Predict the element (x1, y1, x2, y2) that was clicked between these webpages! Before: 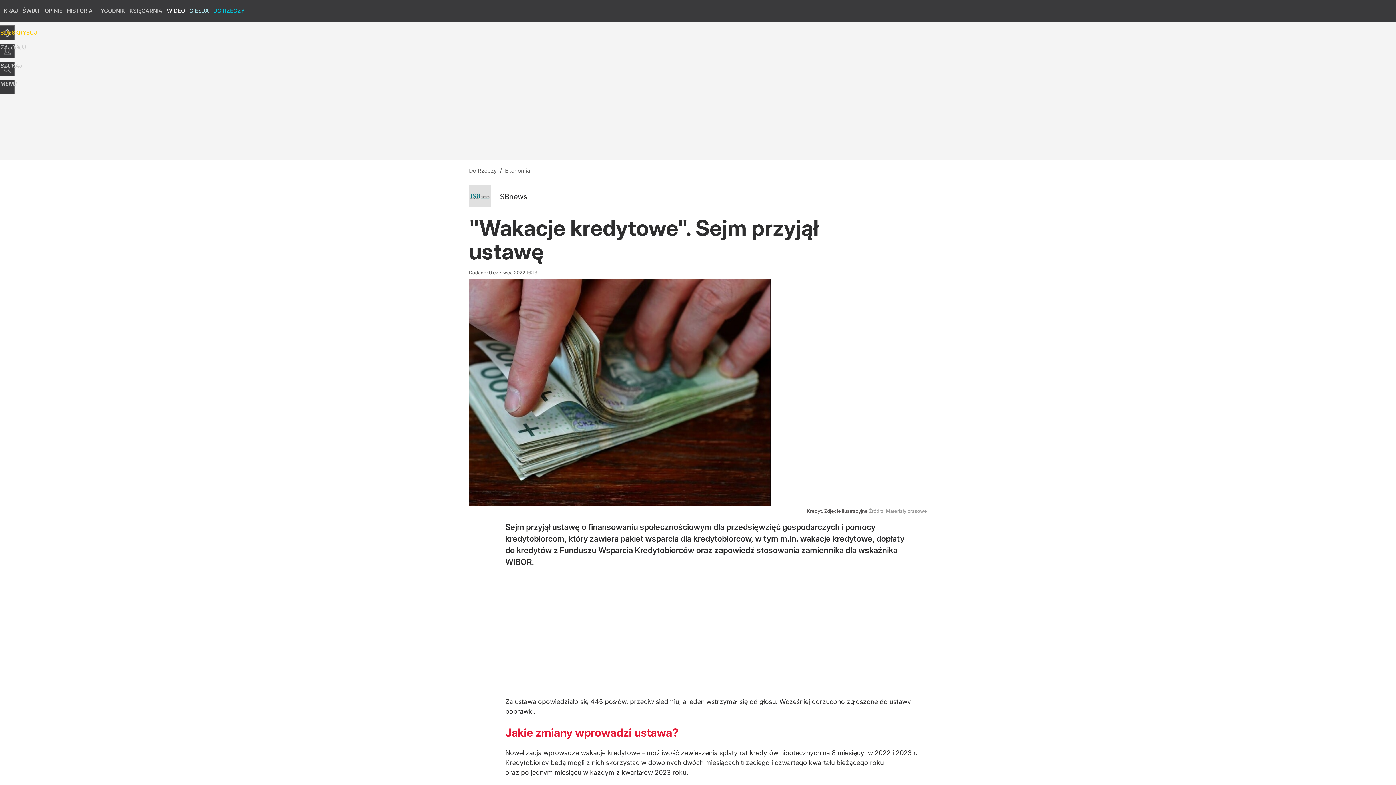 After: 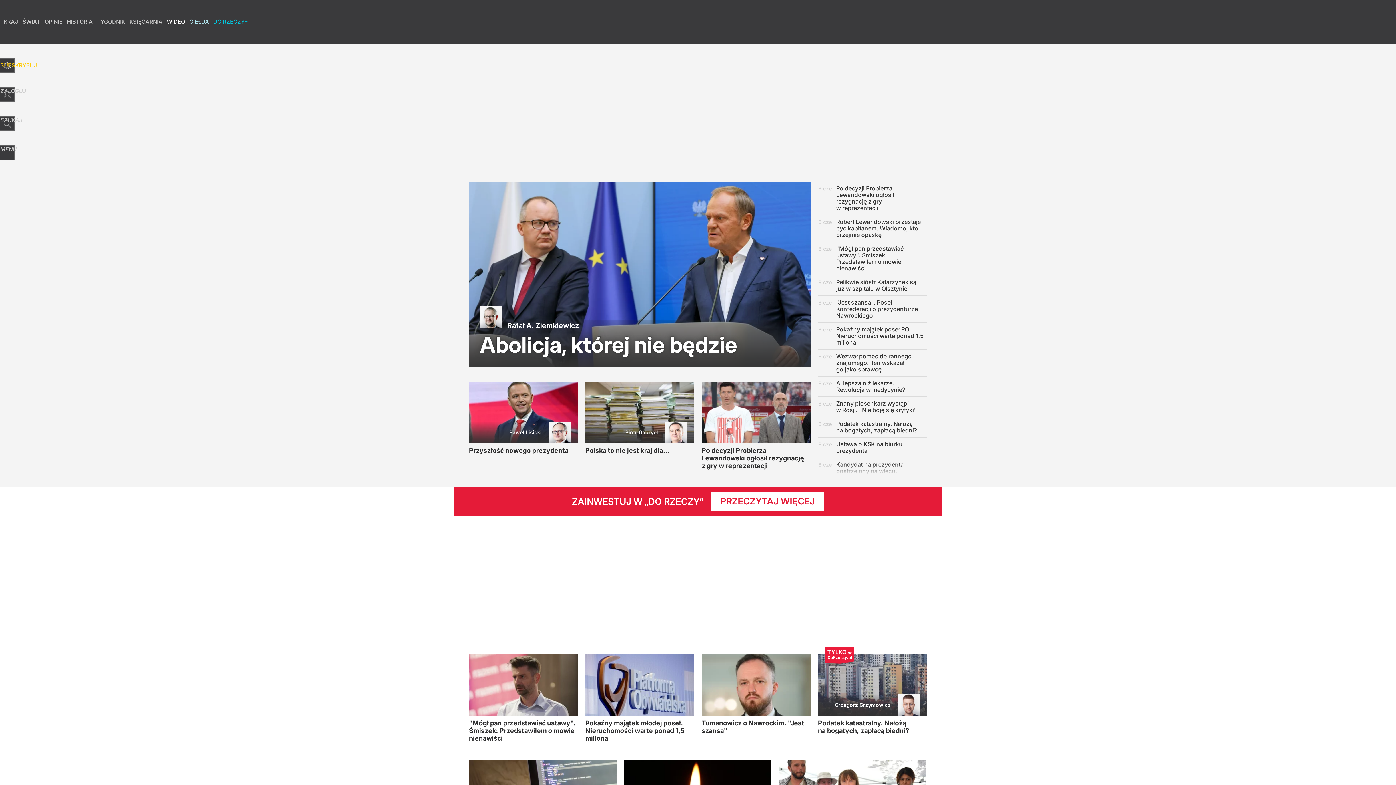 Action: label: Do Rzeczy bbox: (469, 167, 496, 174)